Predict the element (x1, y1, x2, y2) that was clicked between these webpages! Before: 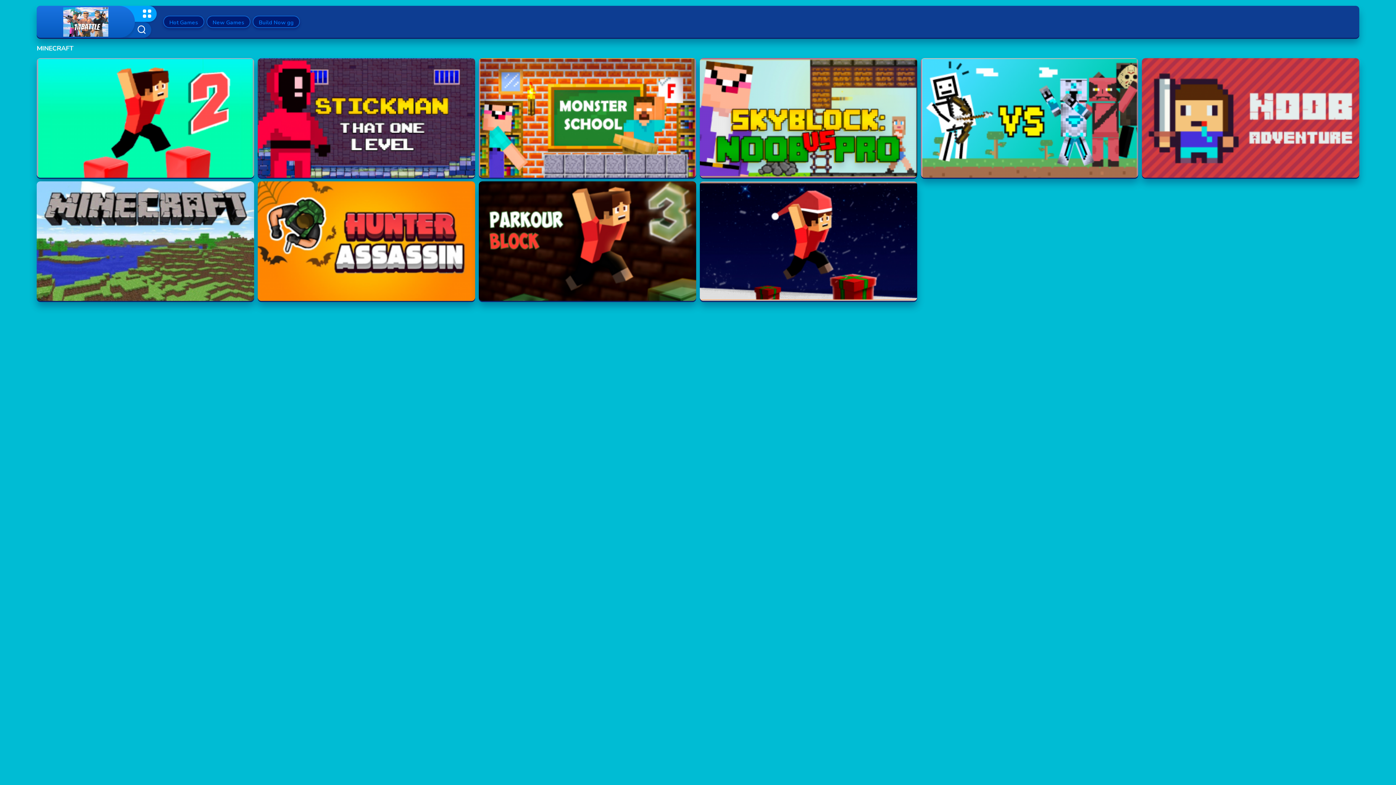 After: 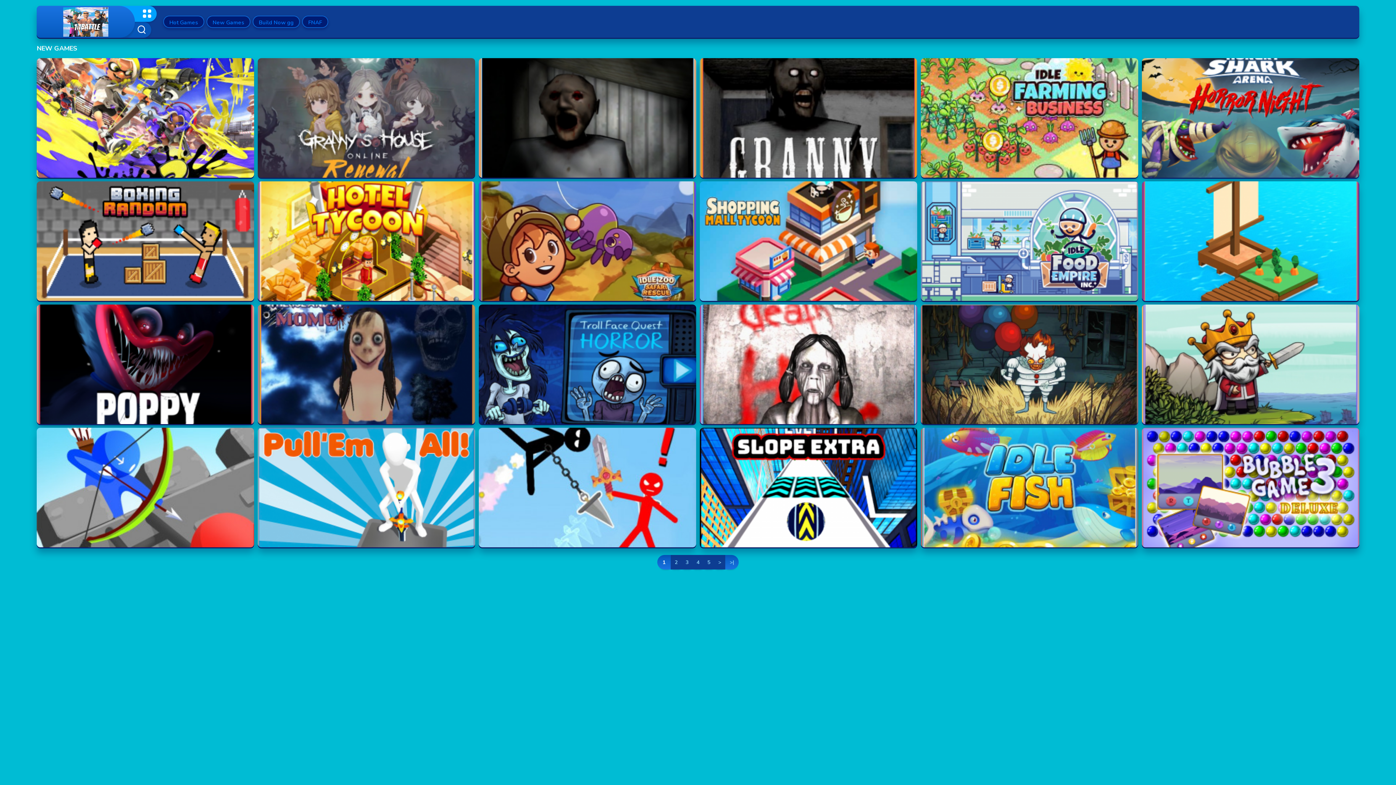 Action: label: New Games bbox: (206, 15, 250, 28)